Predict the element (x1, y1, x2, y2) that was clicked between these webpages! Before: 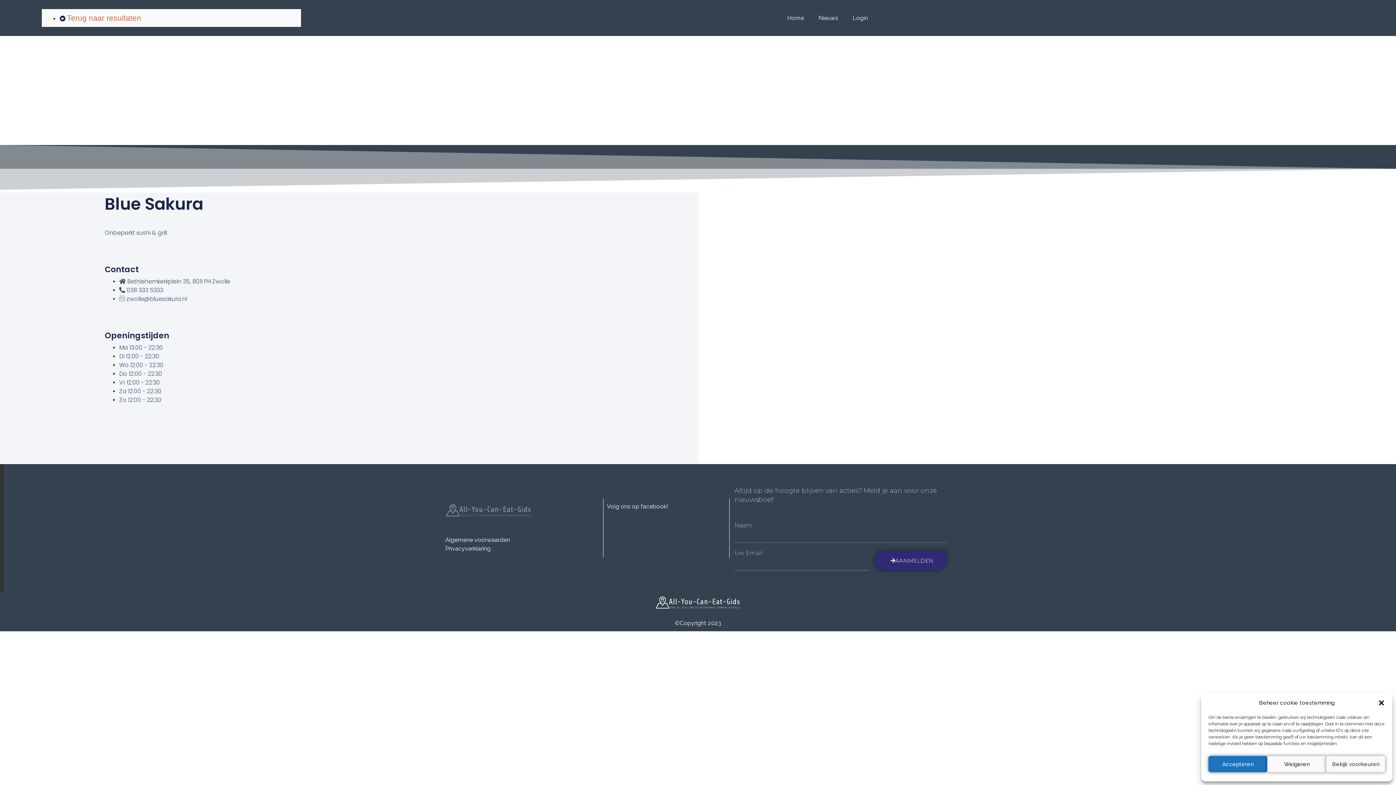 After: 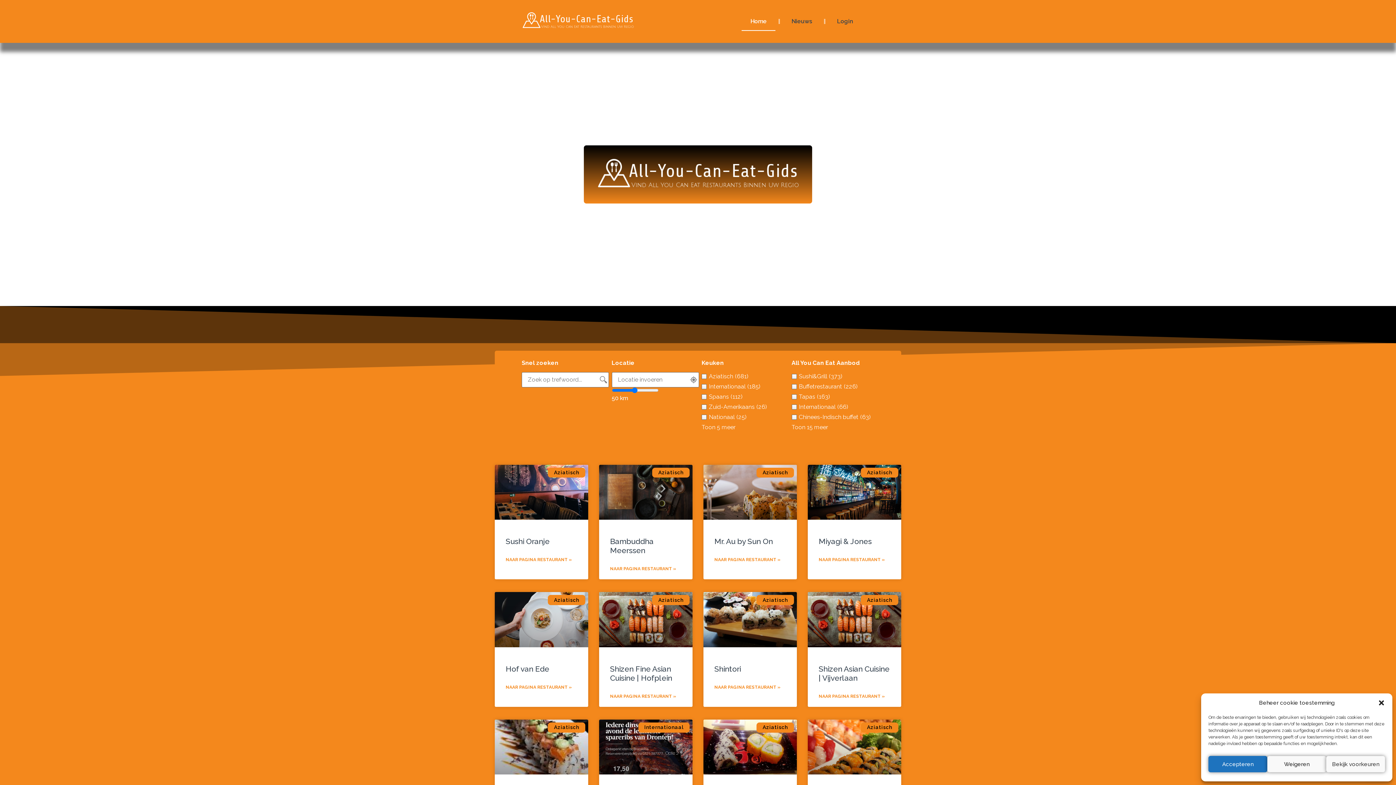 Action: label: Home bbox: (780, 9, 811, 26)